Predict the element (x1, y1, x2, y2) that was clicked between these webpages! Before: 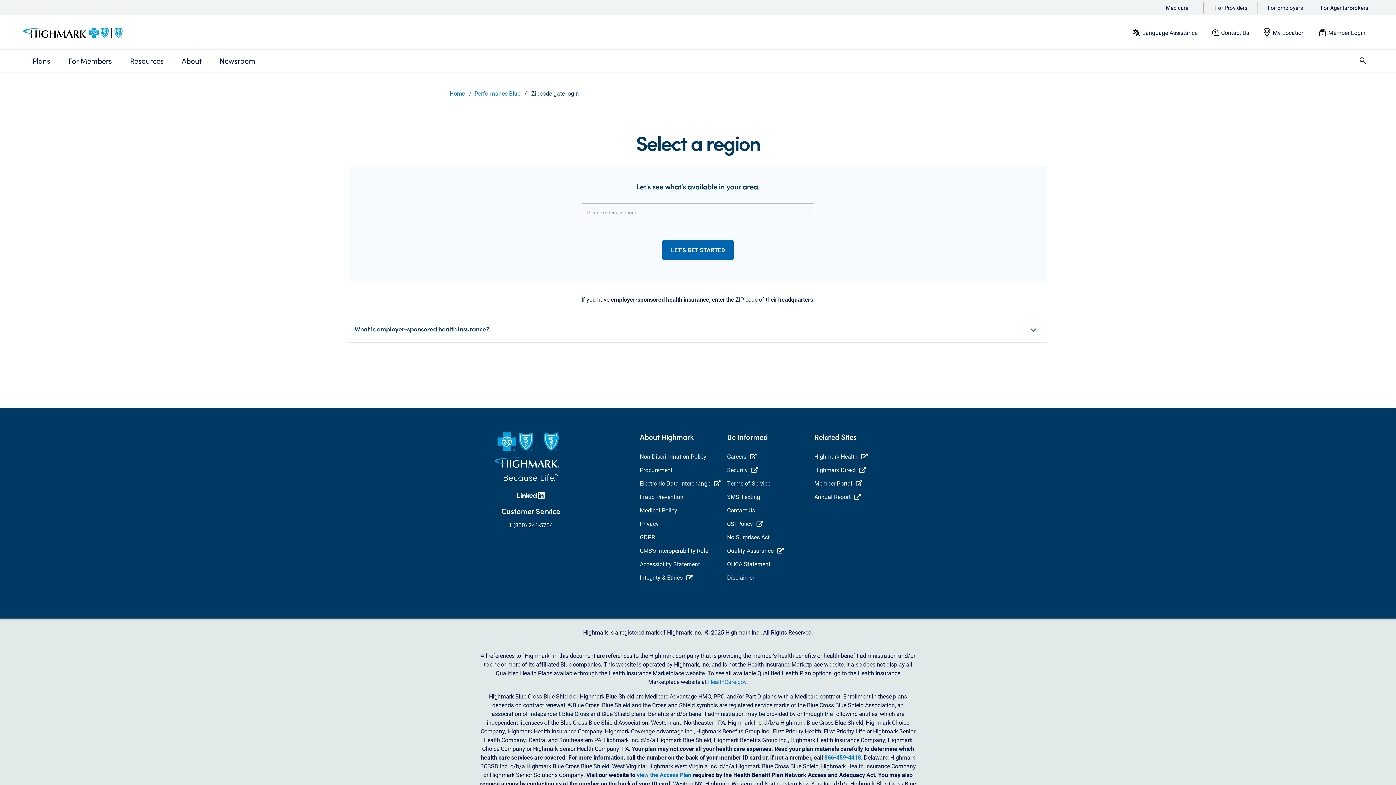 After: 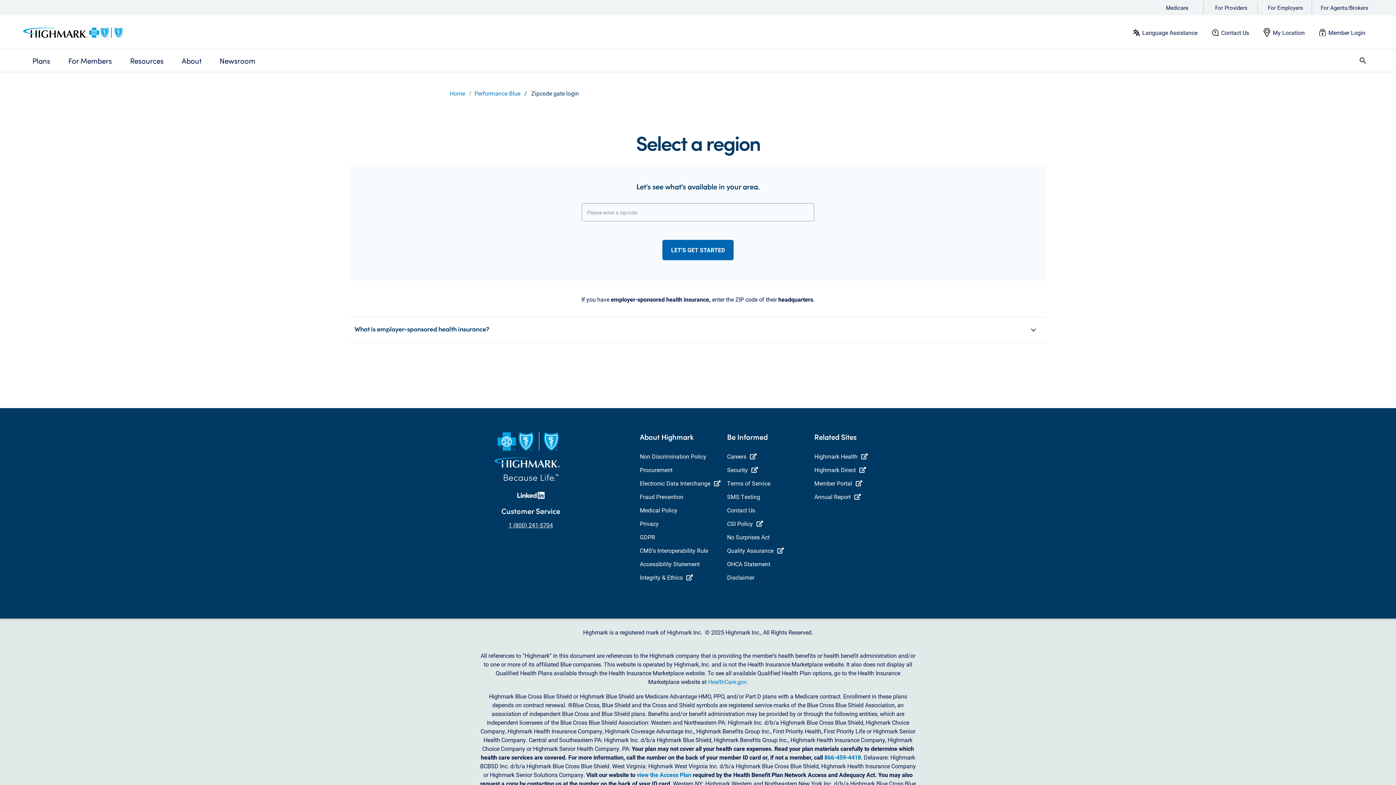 Action: label: 1 (800) 241-5704 bbox: (480, 520, 581, 529)